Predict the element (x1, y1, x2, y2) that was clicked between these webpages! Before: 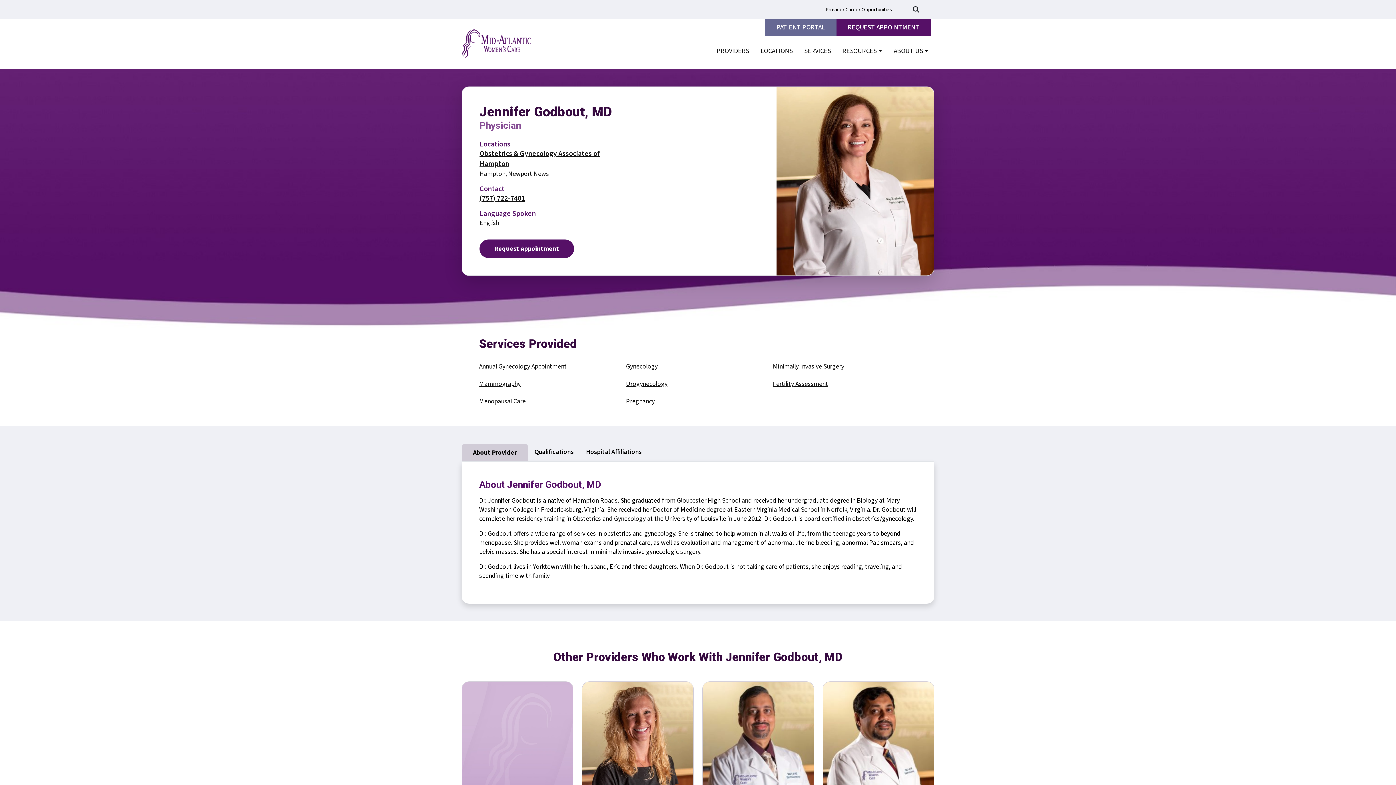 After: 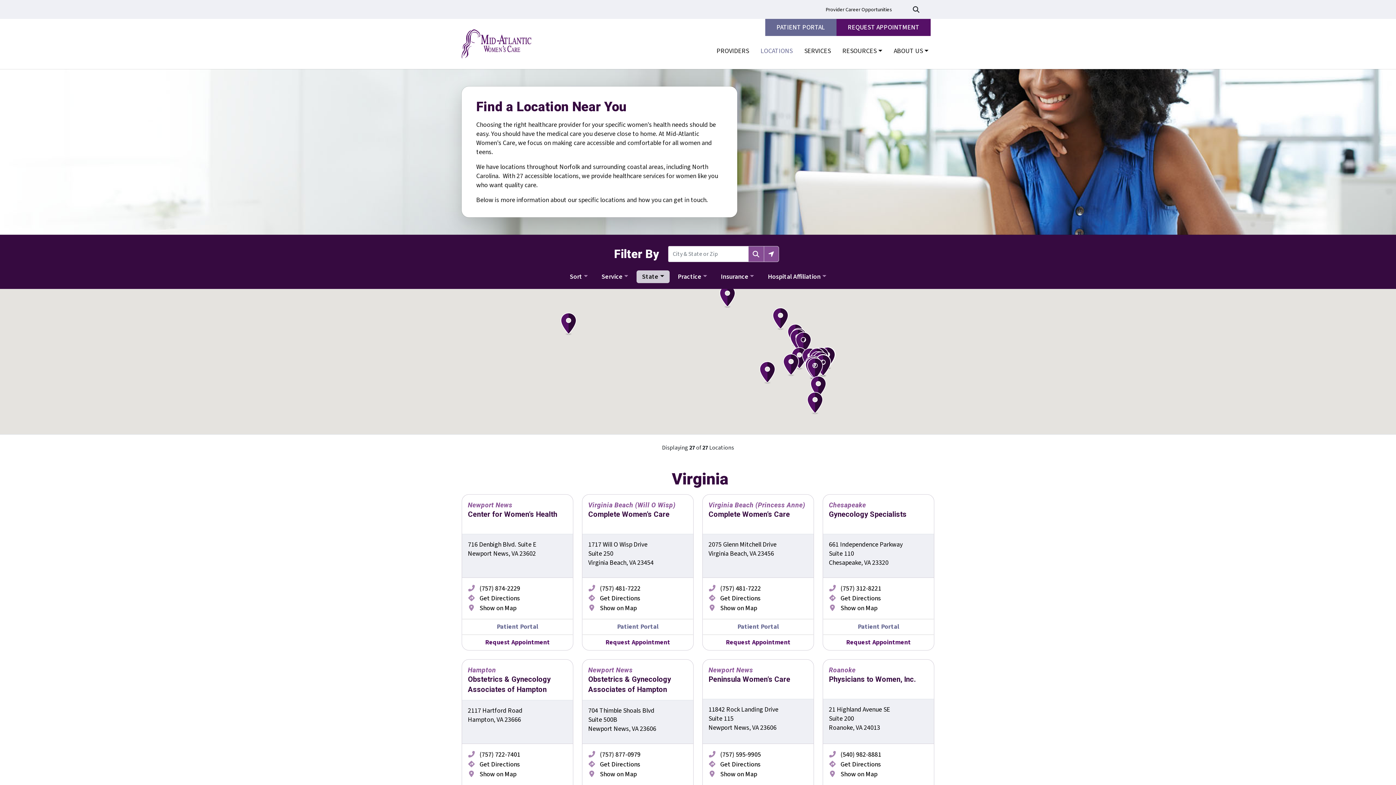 Action: bbox: (755, 43, 798, 58) label: LOCATIONS